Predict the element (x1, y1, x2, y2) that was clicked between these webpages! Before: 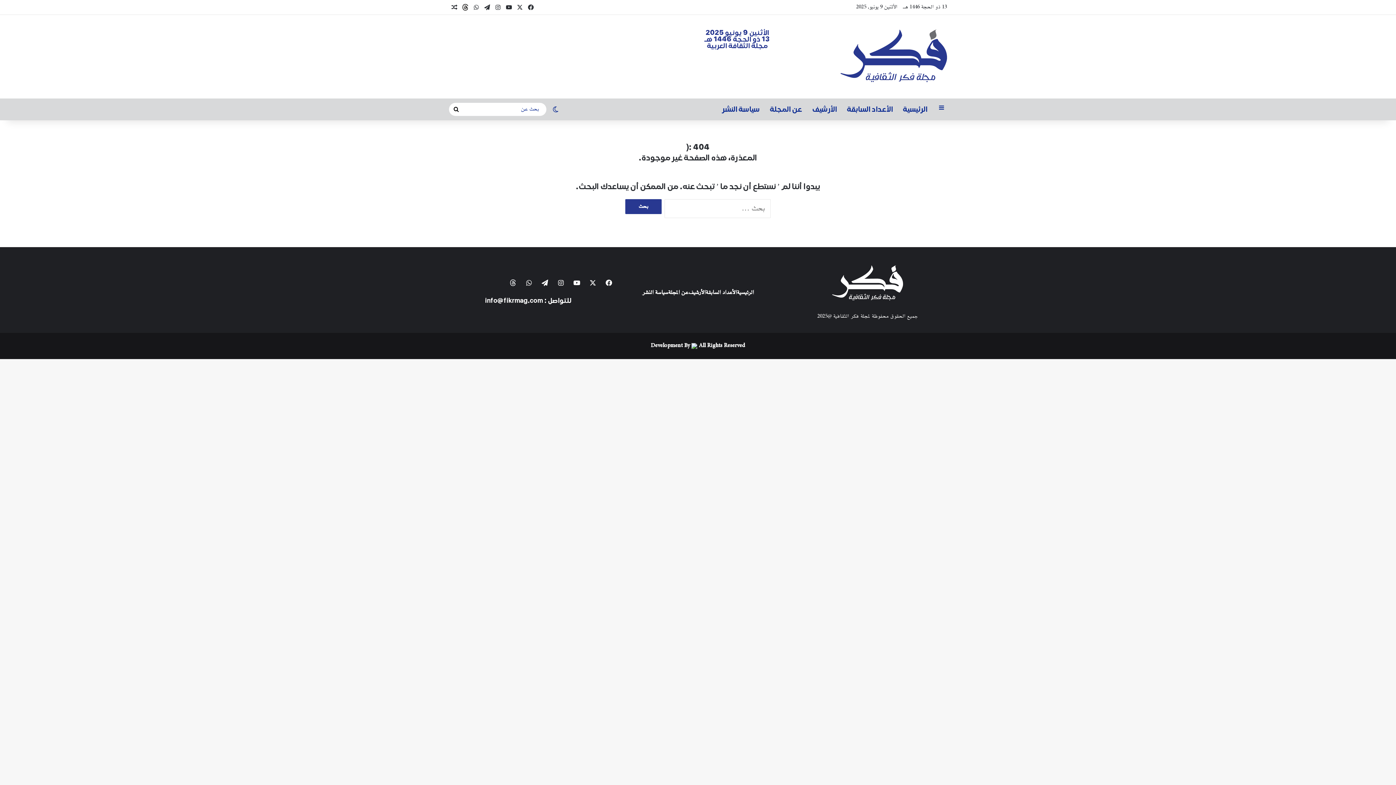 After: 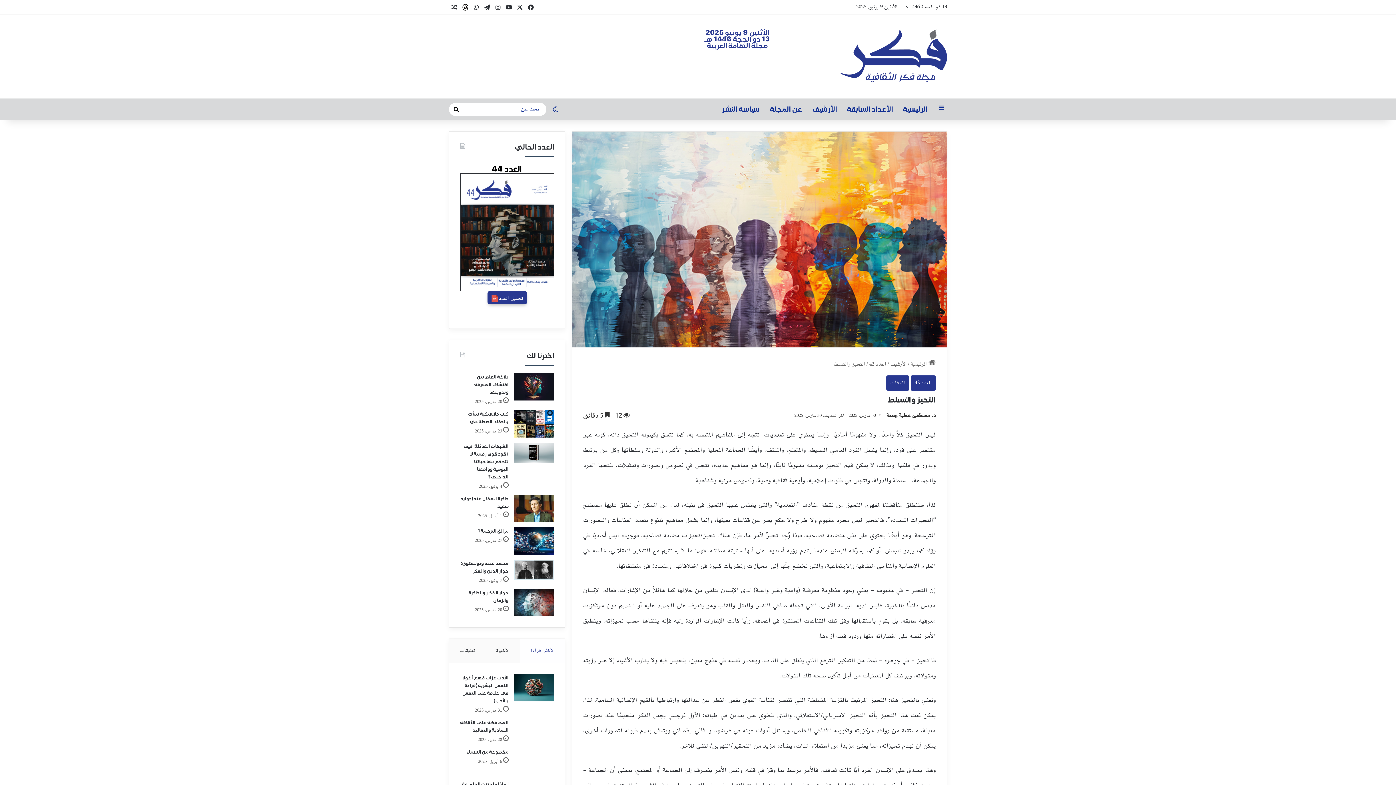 Action: bbox: (449, 0, 460, 14) label: مقالة عشوائية